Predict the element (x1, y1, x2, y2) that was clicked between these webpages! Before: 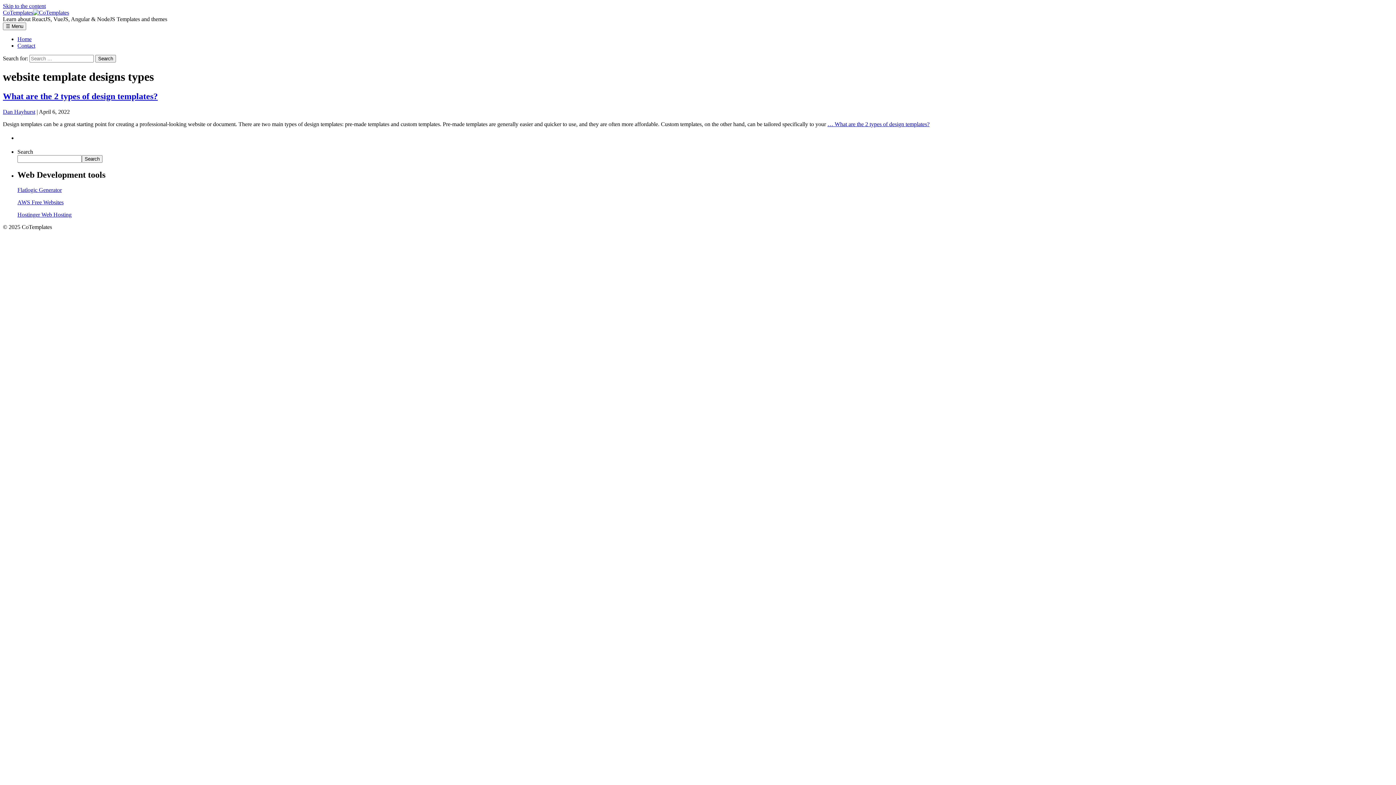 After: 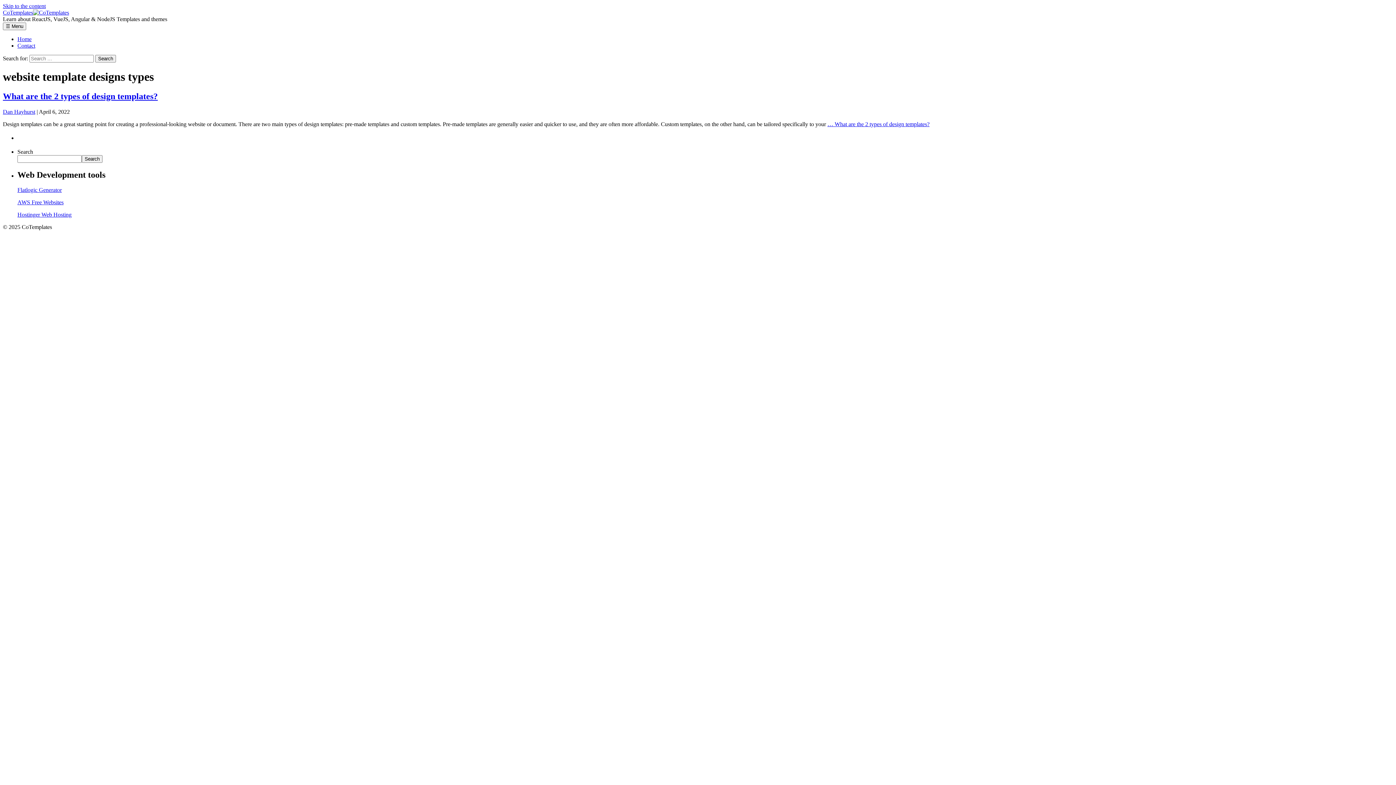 Action: bbox: (2, 2, 45, 9) label: Skip to the content